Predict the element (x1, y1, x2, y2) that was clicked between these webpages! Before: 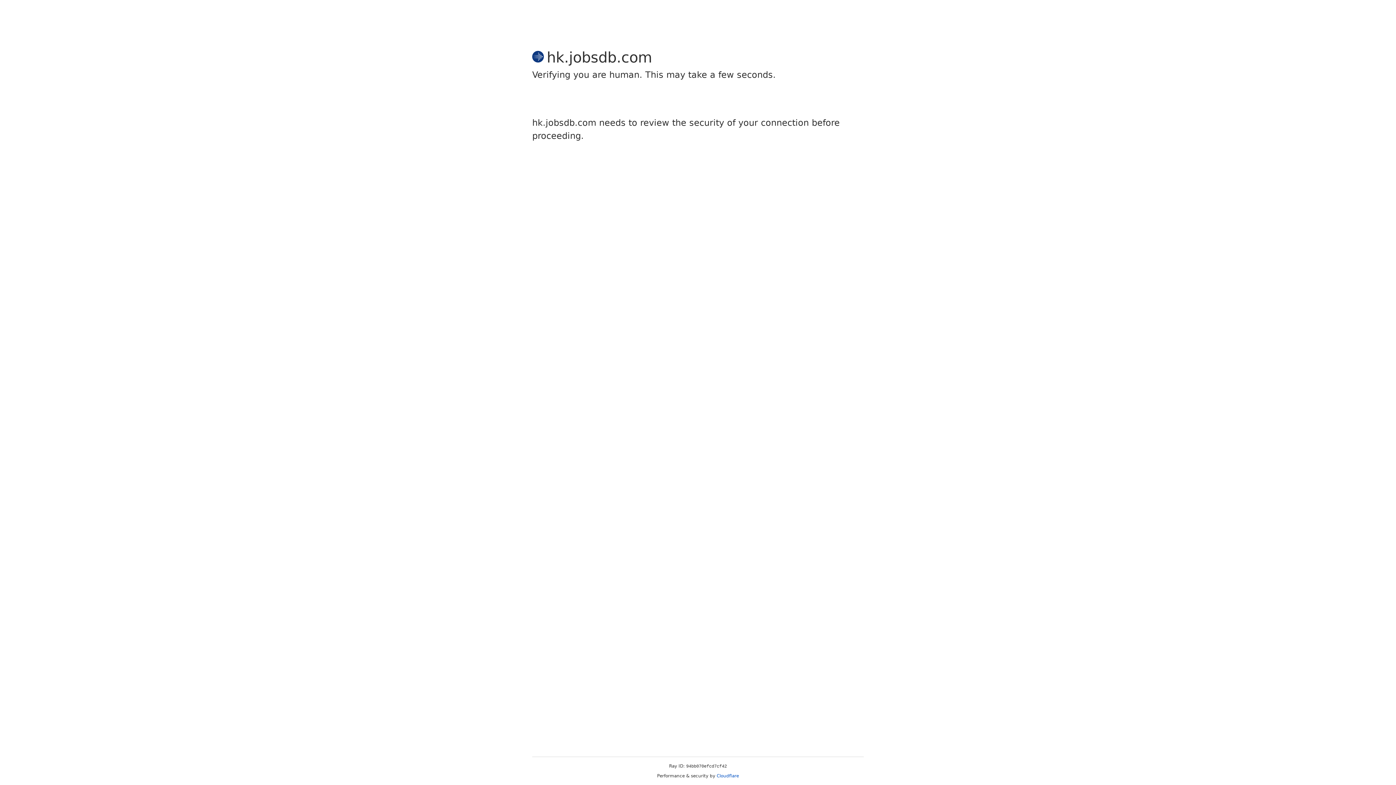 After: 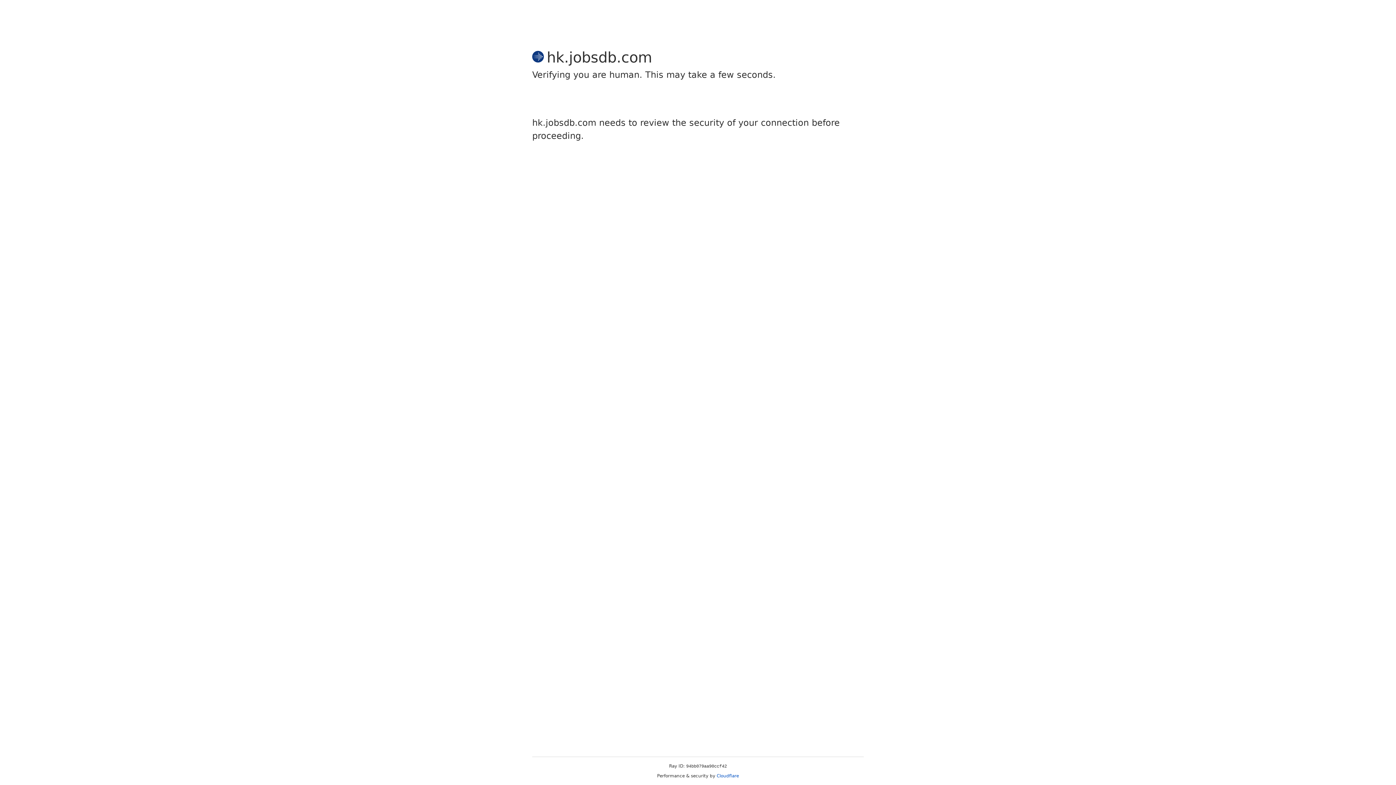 Action: label: Cloudflare bbox: (716, 773, 739, 778)